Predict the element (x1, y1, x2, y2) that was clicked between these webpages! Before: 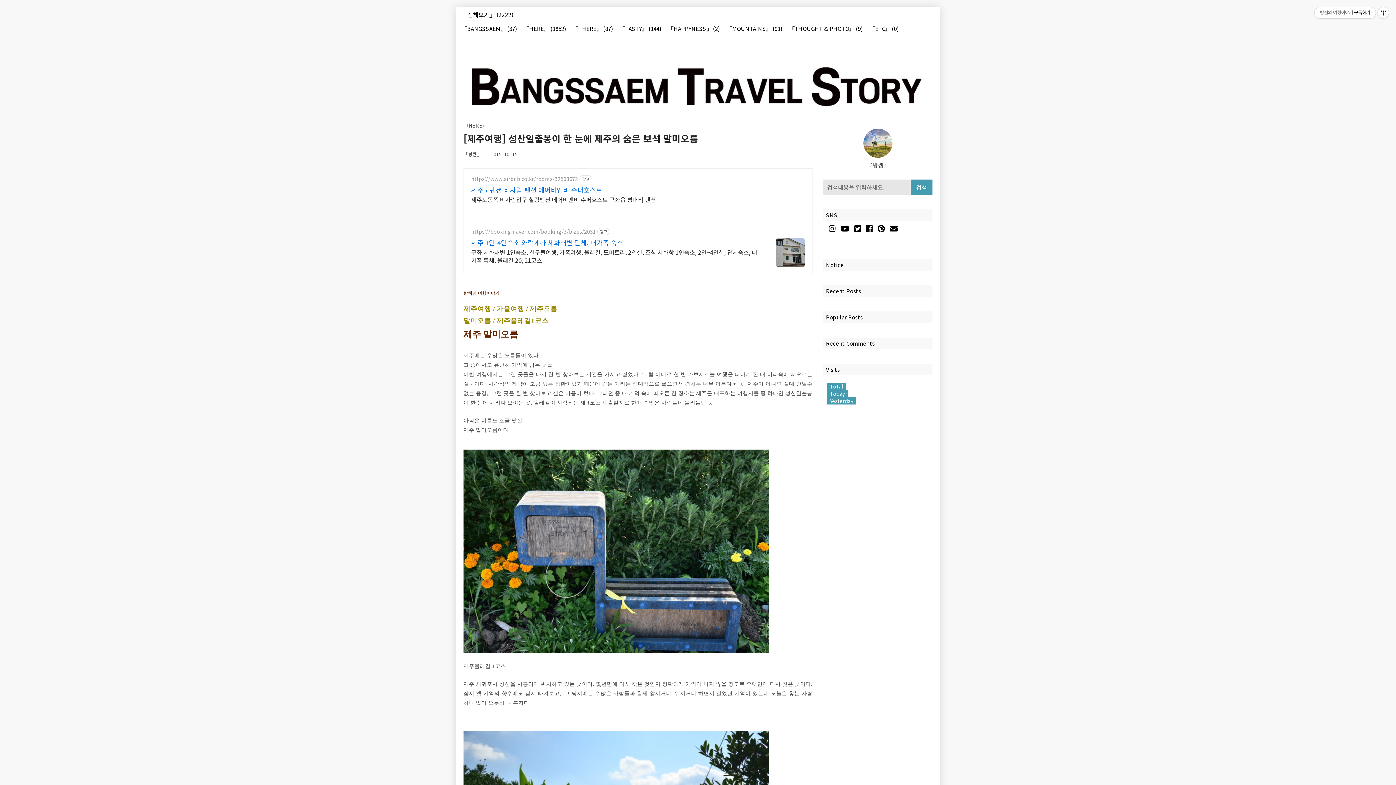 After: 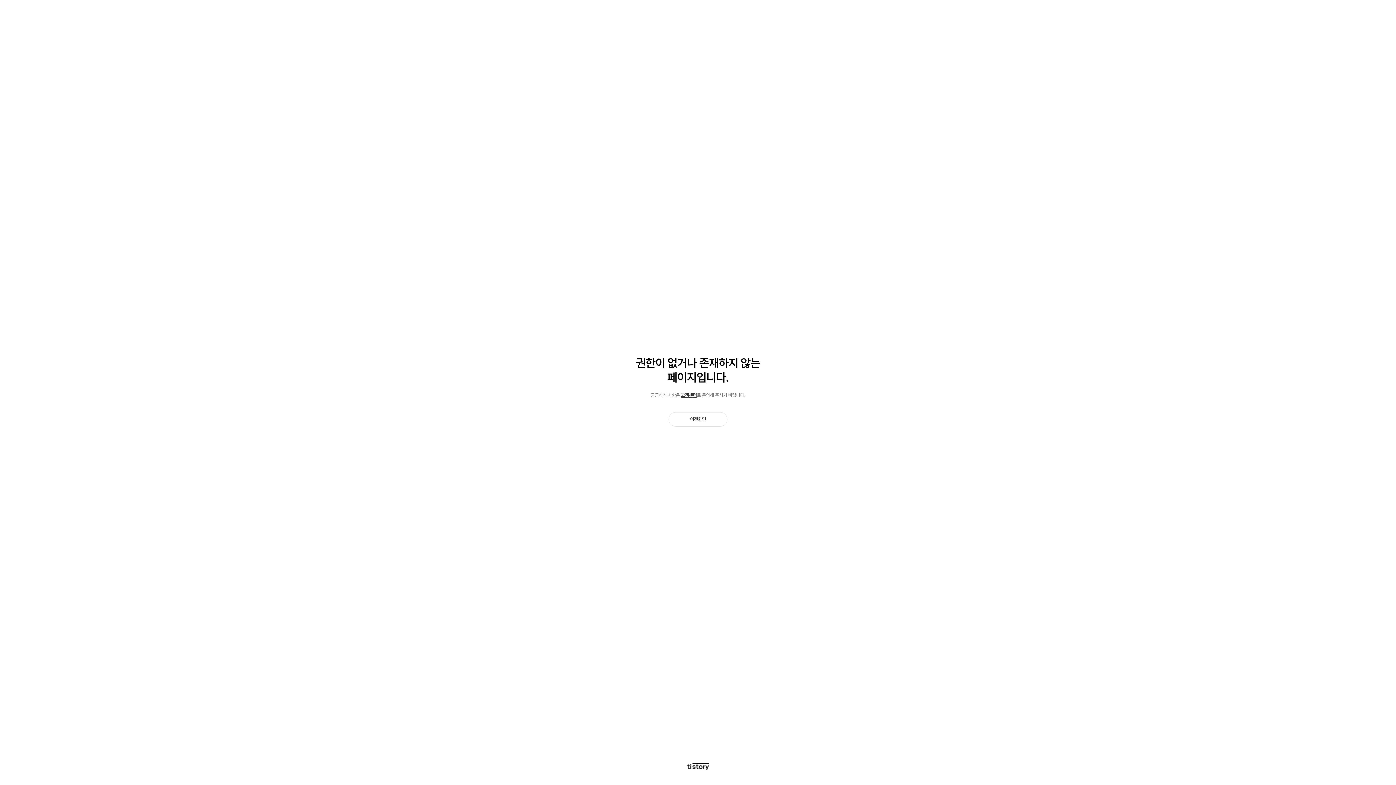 Action: bbox: (890, 223, 897, 233)